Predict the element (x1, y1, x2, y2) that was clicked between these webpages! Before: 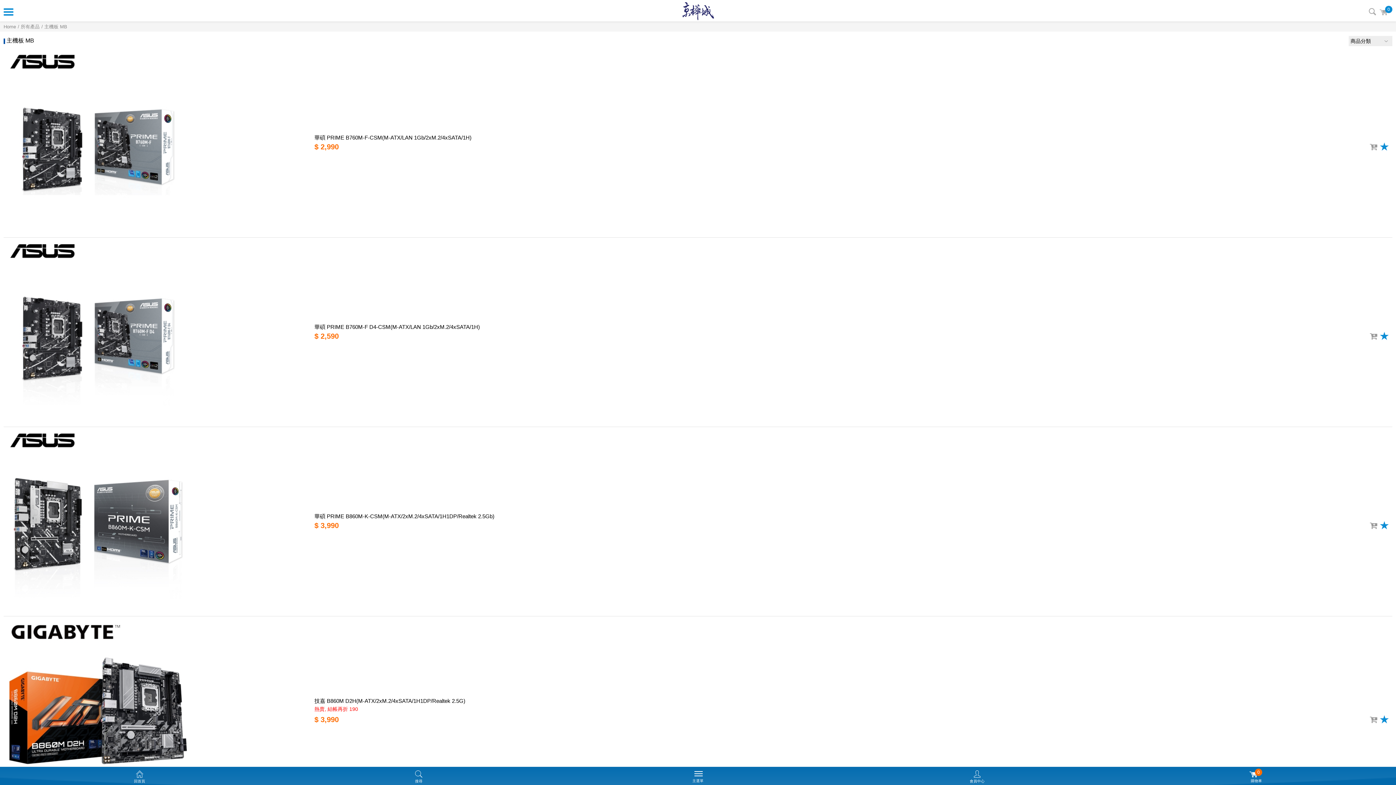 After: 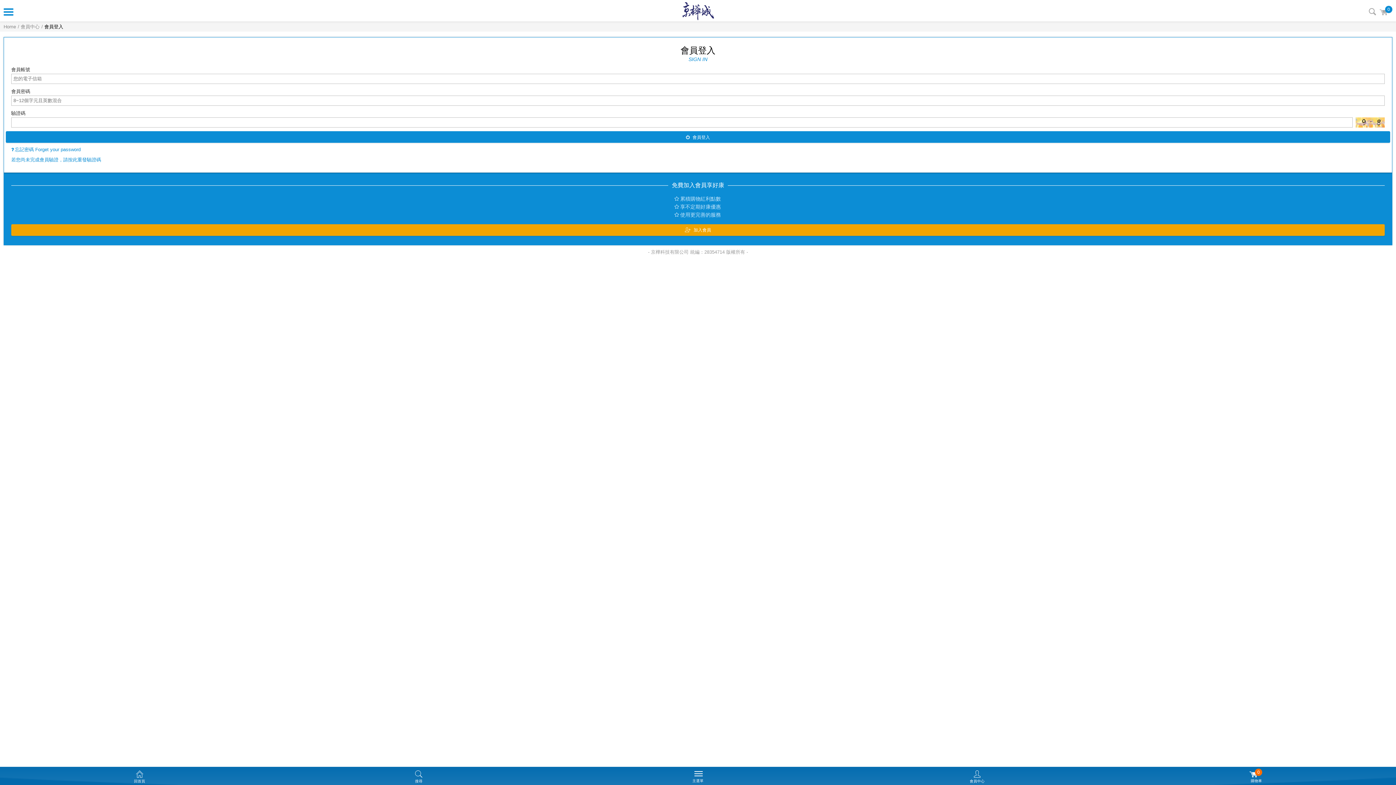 Action: bbox: (1380, 142, 1389, 151)